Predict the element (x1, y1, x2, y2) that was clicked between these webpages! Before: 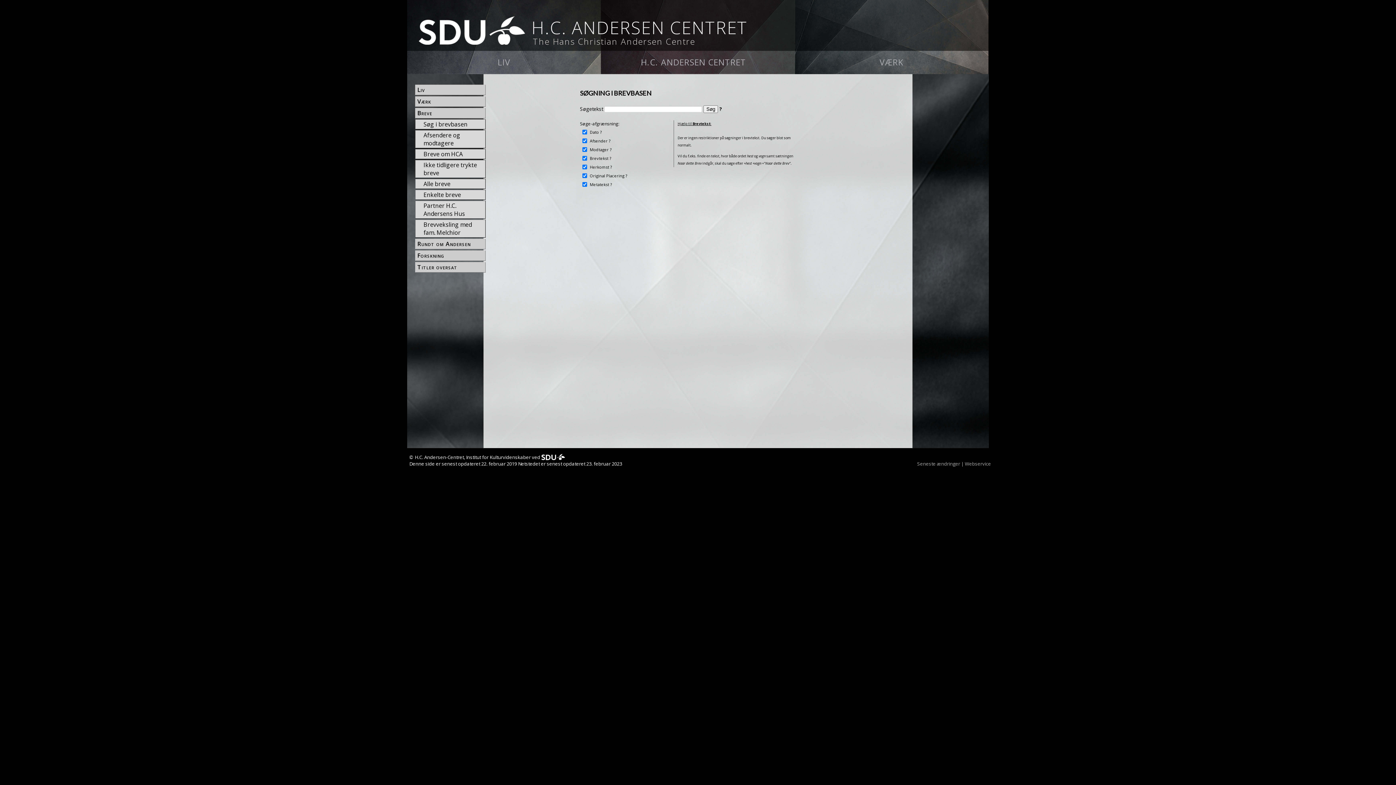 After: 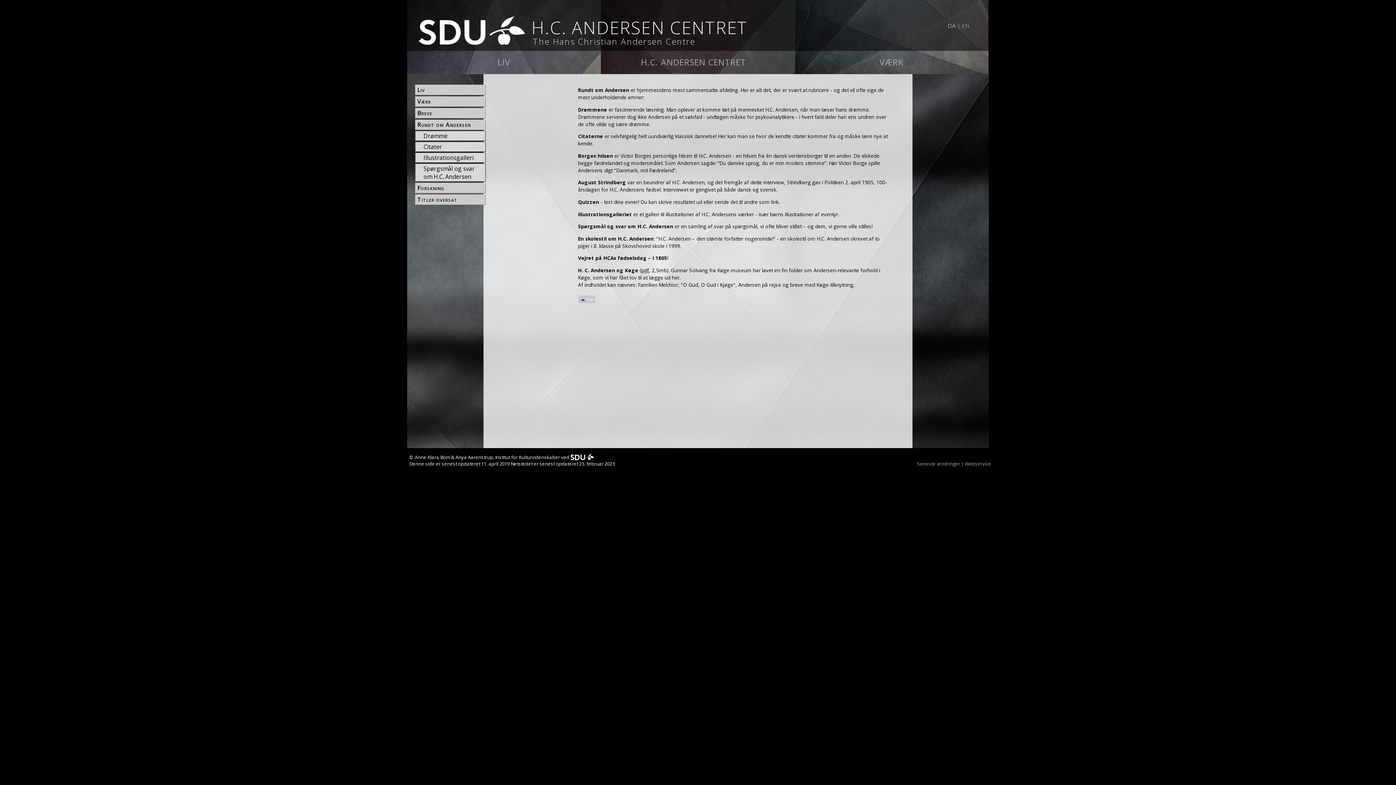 Action: bbox: (416, 217, 485, 225) label: Rundt om Andersen